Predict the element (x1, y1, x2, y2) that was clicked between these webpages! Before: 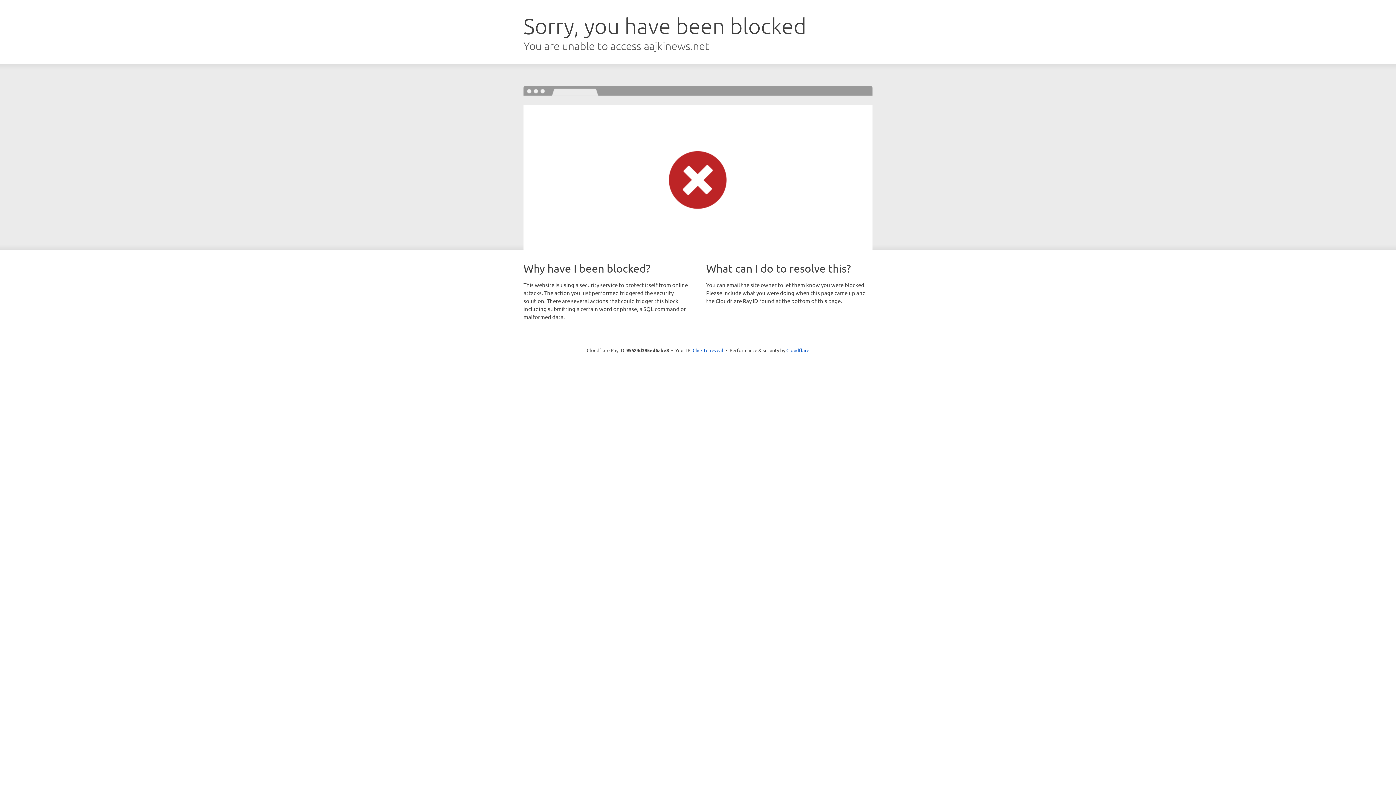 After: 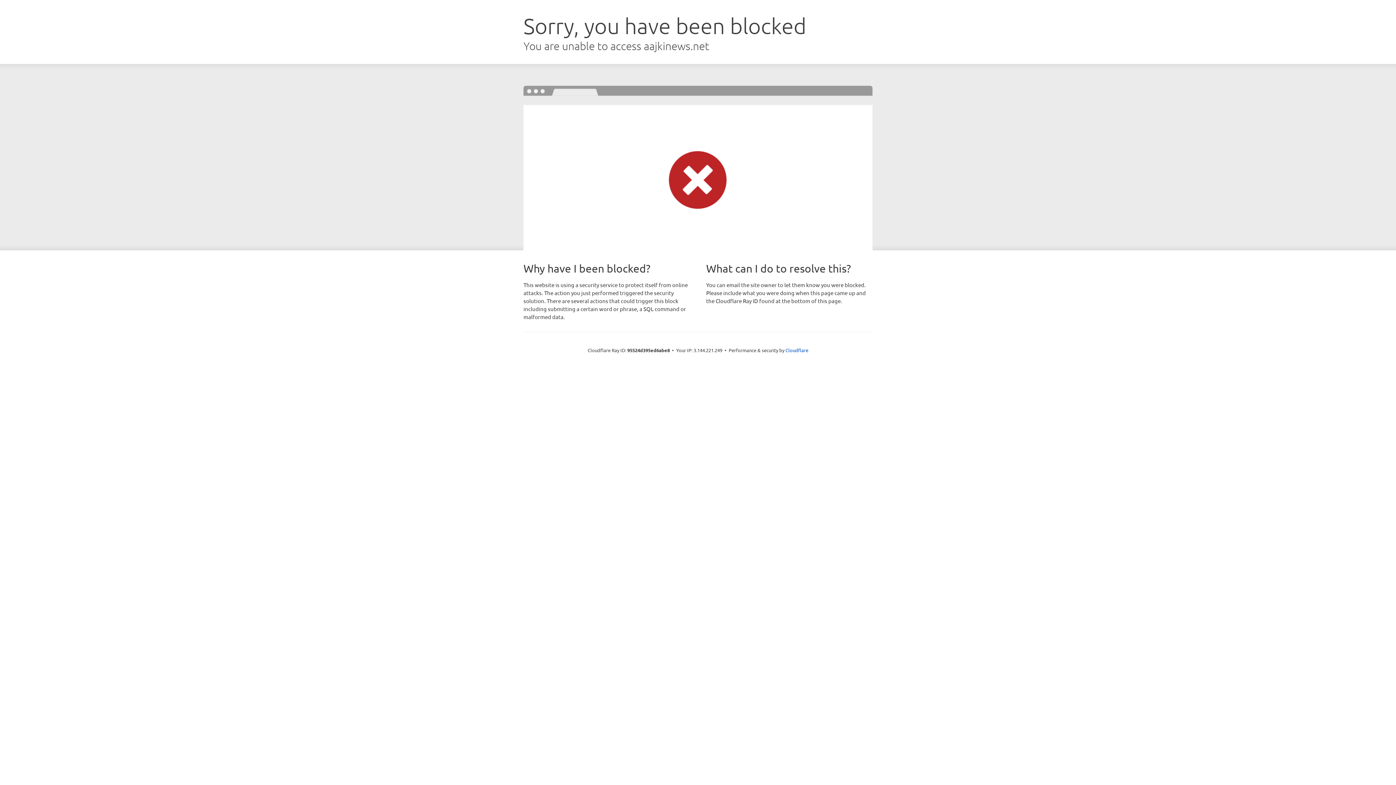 Action: label: Click to reveal bbox: (692, 346, 723, 353)